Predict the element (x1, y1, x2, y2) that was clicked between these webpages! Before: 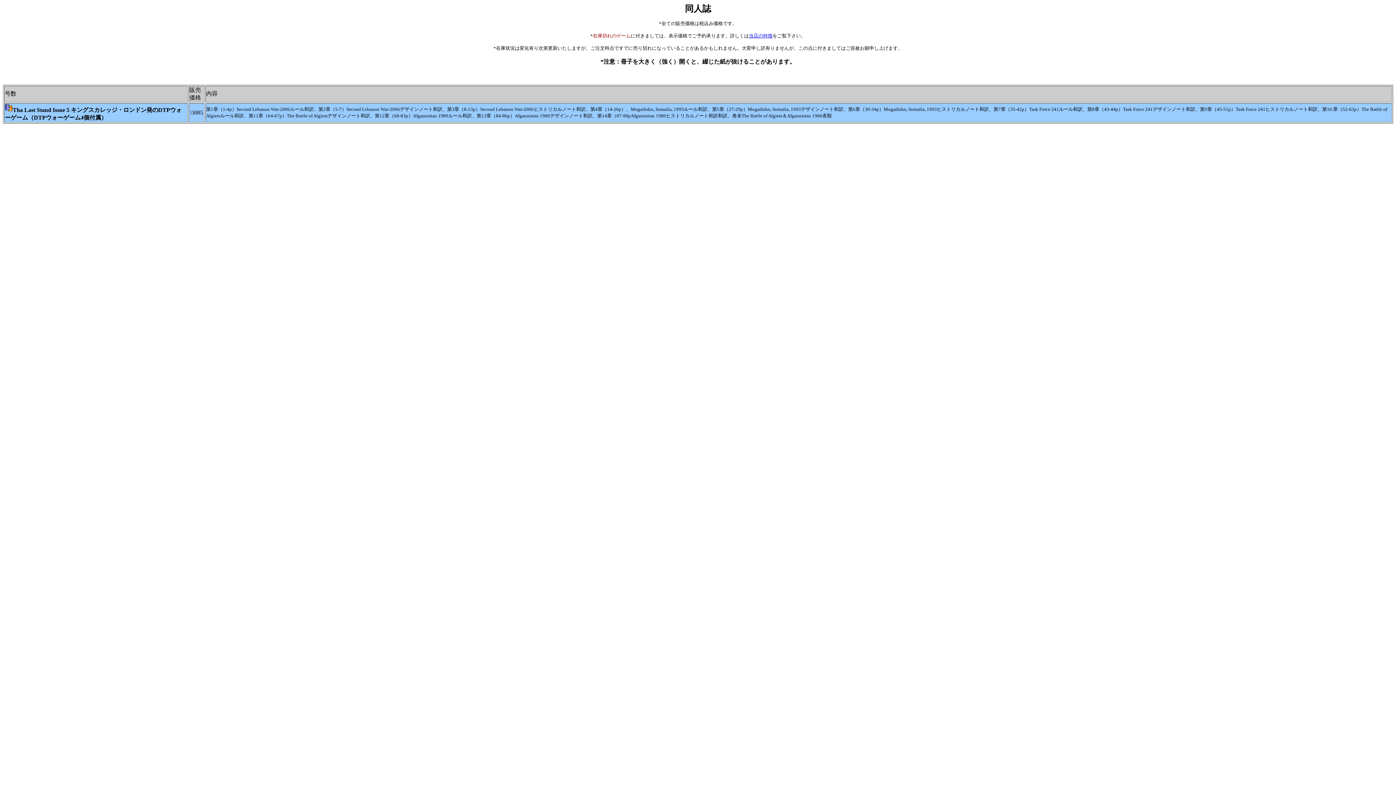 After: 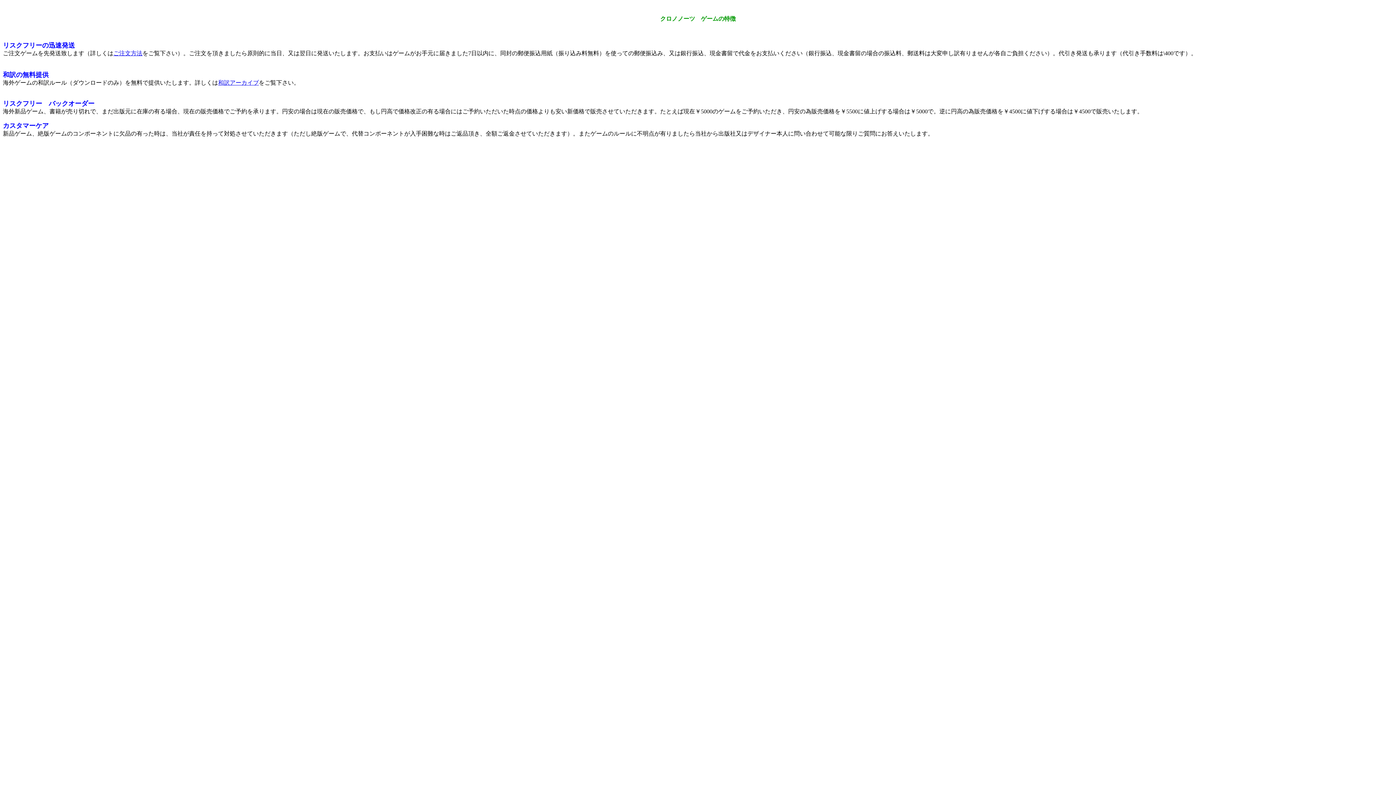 Action: bbox: (749, 33, 772, 38) label: 当店の特徴